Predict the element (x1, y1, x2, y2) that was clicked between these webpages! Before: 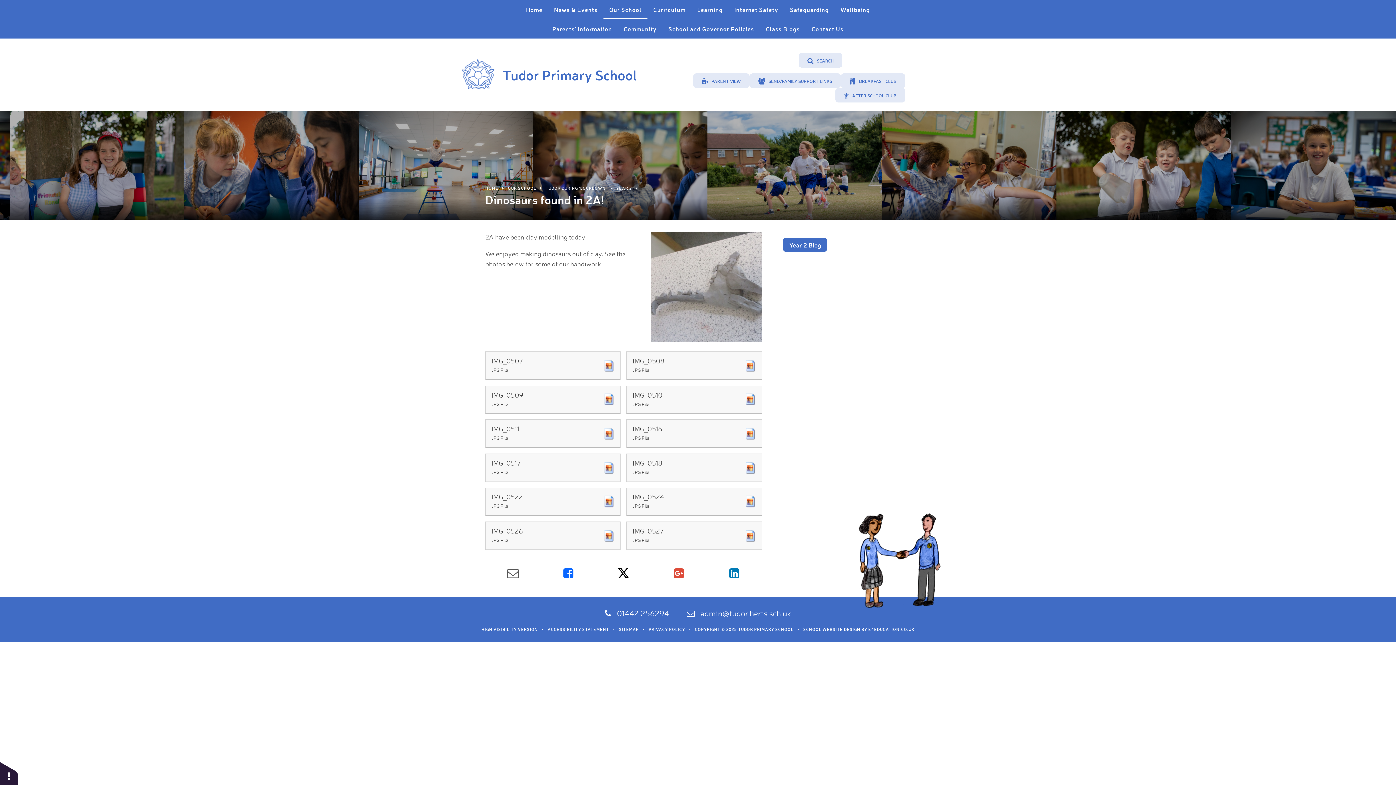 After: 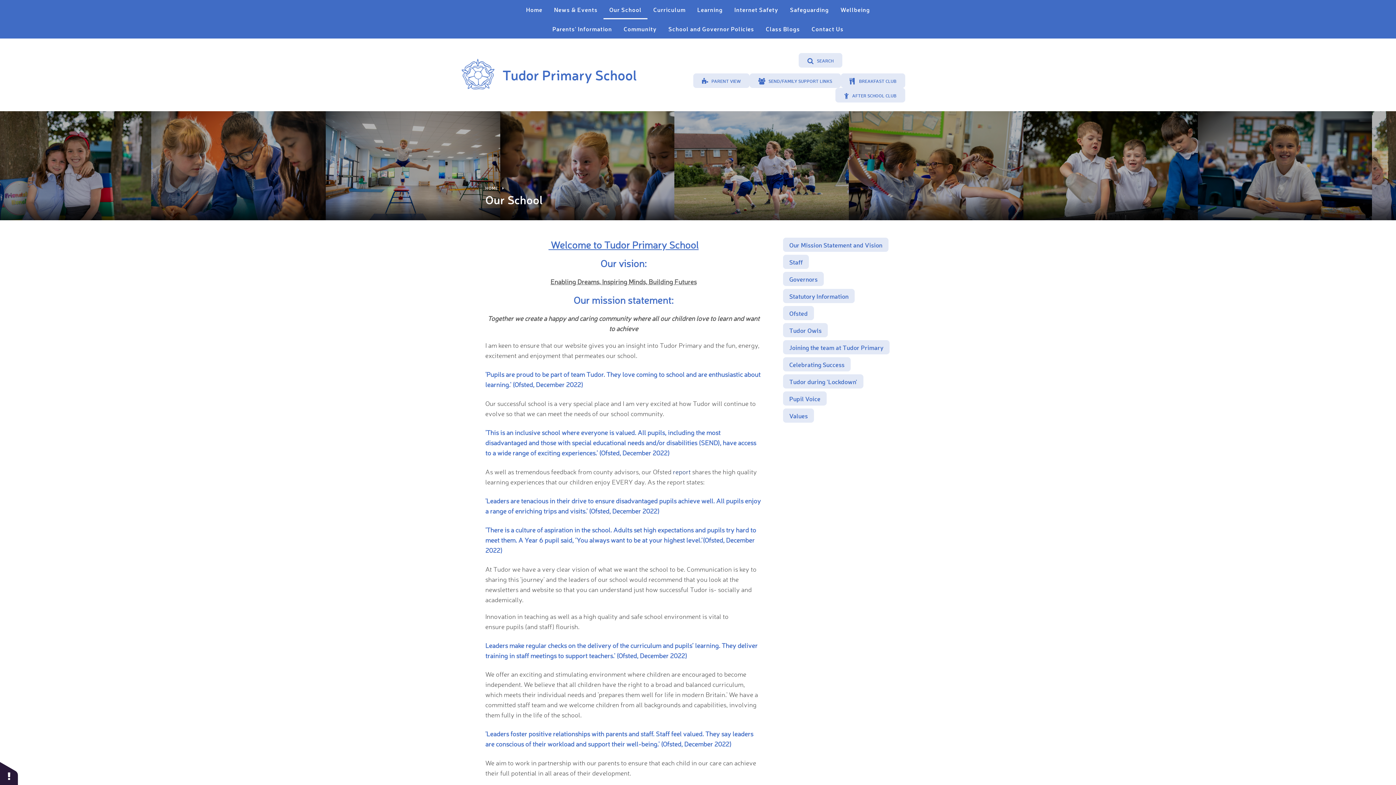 Action: bbox: (508, 185, 536, 190) label: OUR SCHOOL